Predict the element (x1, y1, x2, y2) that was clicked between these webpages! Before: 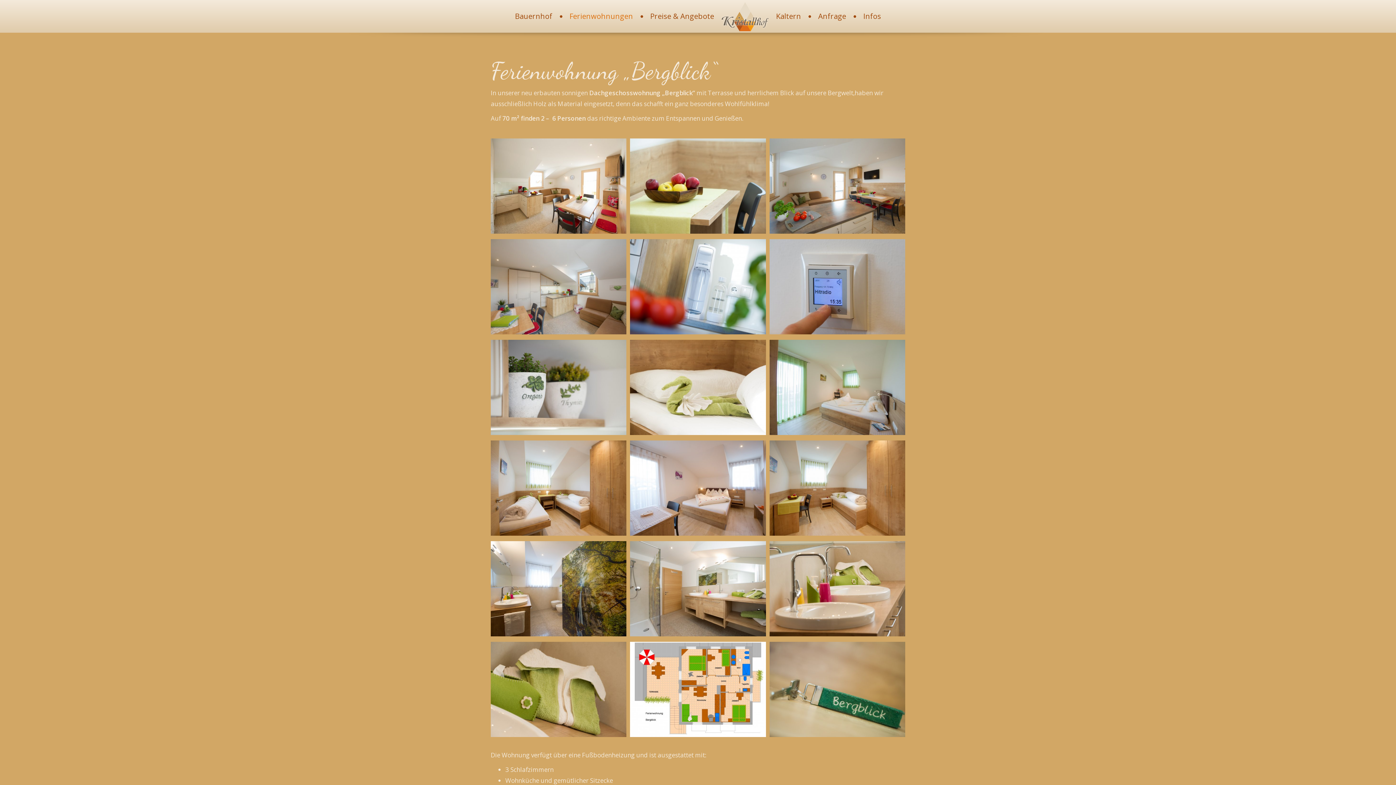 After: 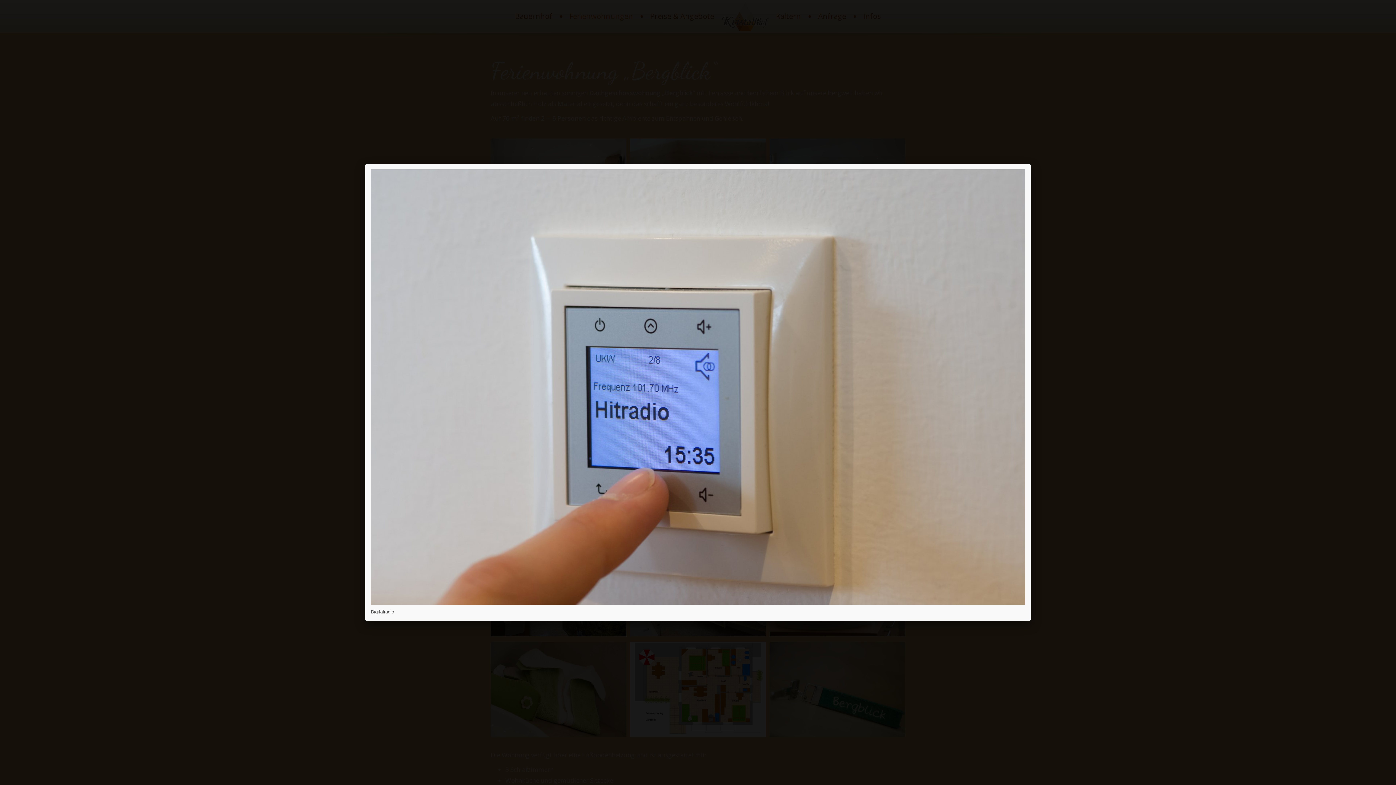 Action: bbox: (767, 239, 907, 334)